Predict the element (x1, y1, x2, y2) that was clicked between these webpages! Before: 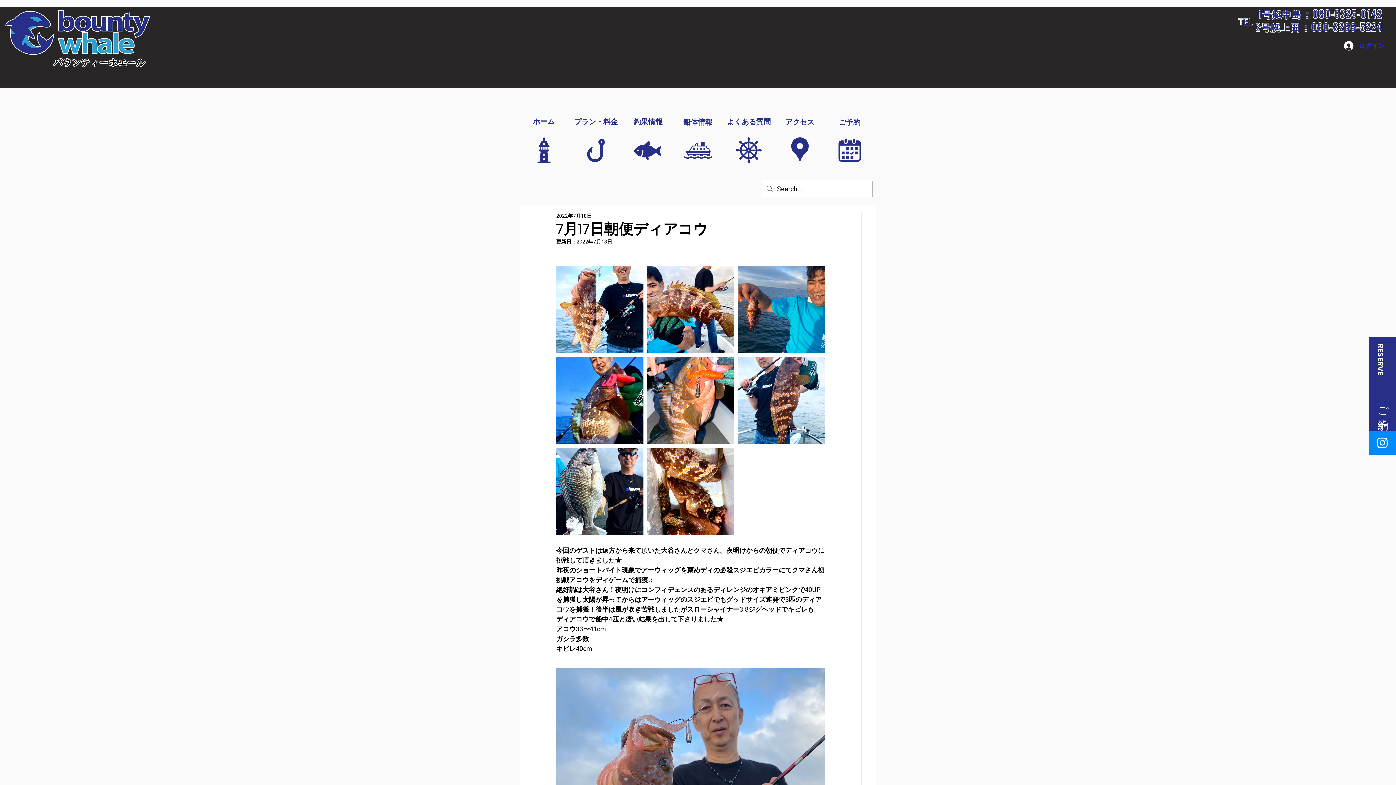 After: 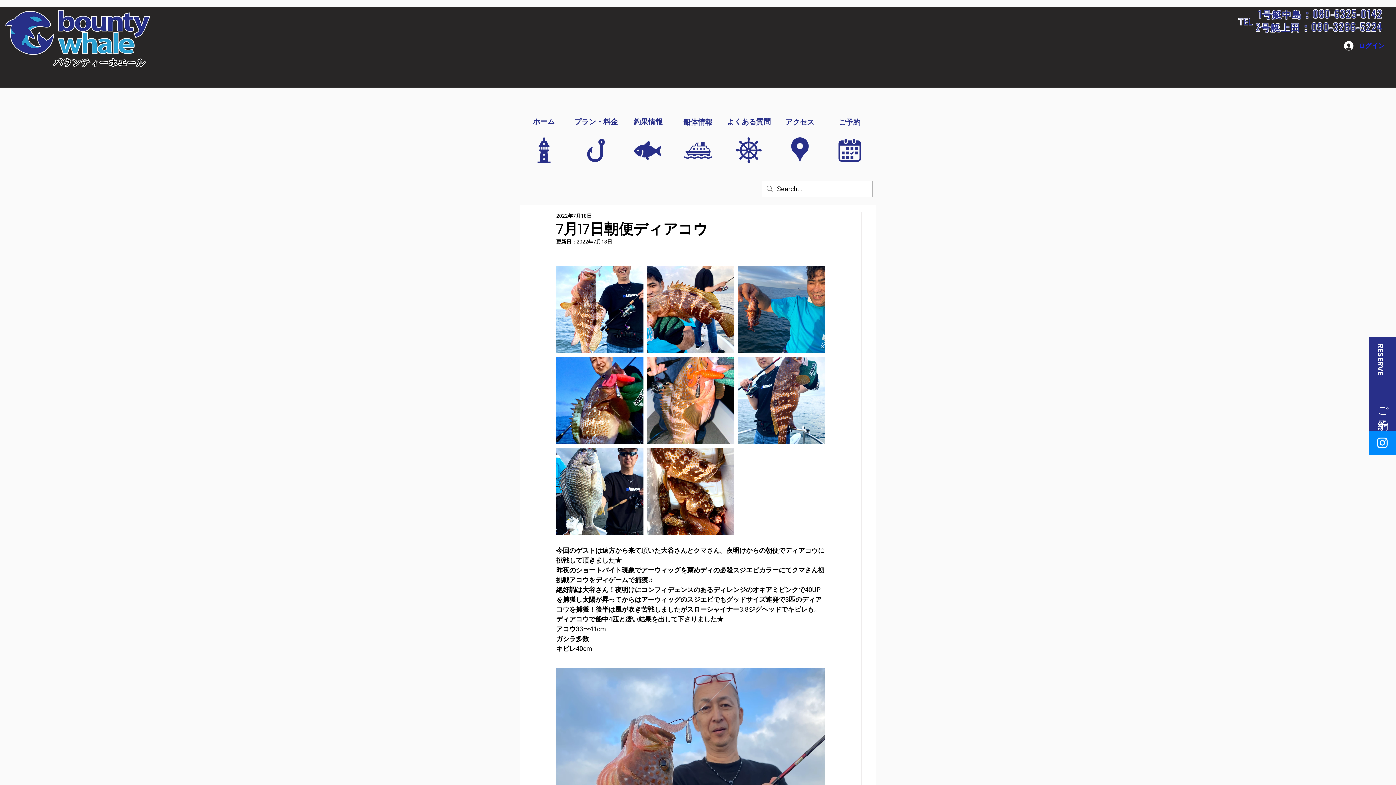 Action: bbox: (1311, 18, 1382, 34) label: 090-3266-5224